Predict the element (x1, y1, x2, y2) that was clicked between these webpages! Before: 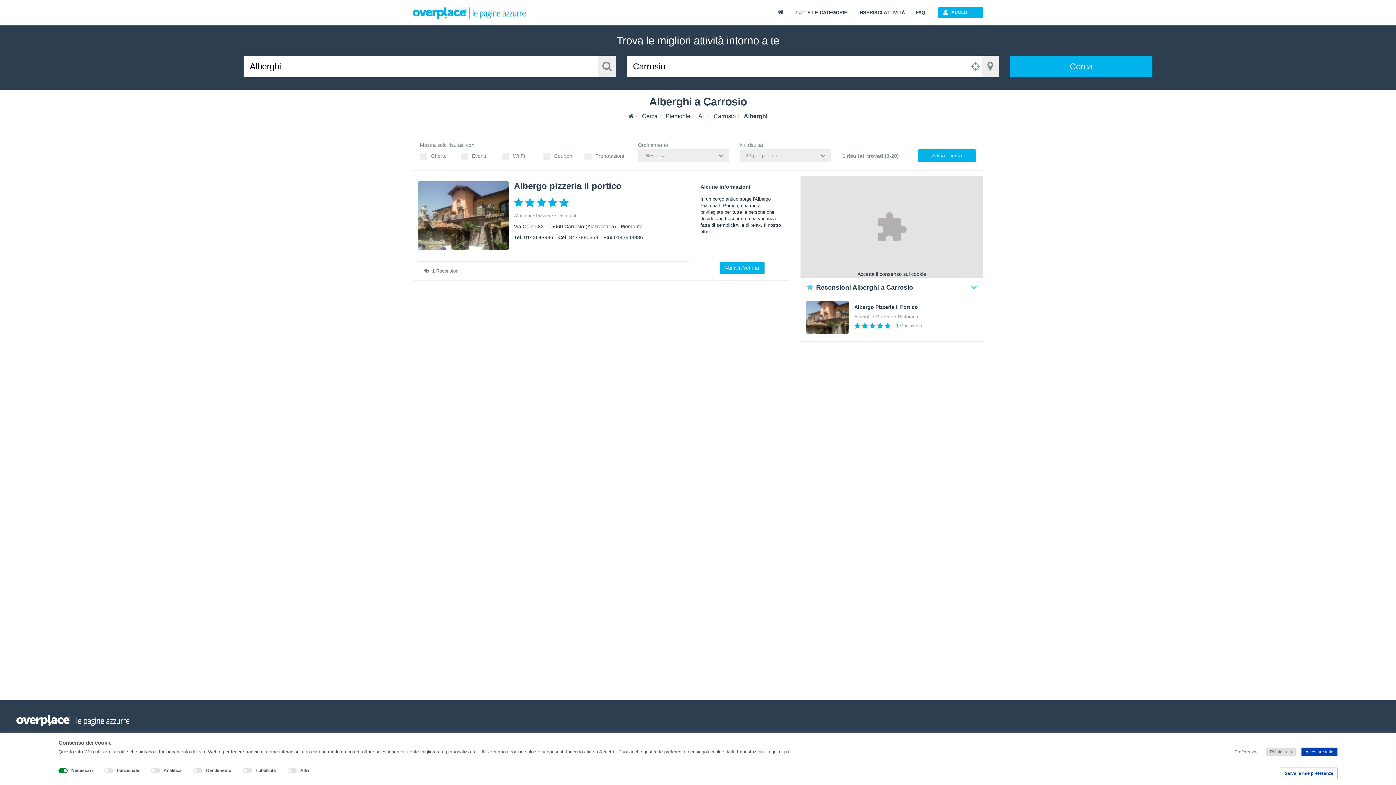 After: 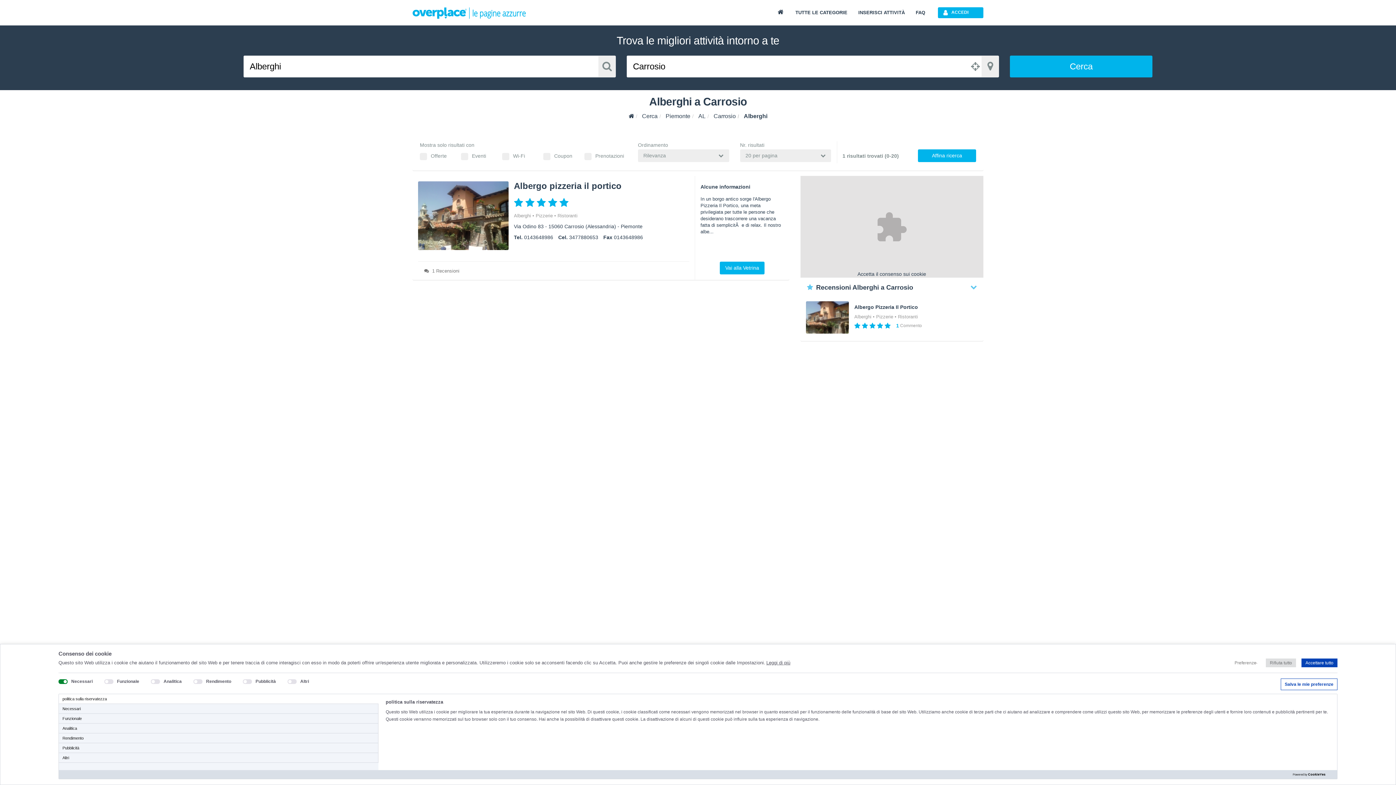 Action: label: Preferenze bbox: (1230, 748, 1260, 756)